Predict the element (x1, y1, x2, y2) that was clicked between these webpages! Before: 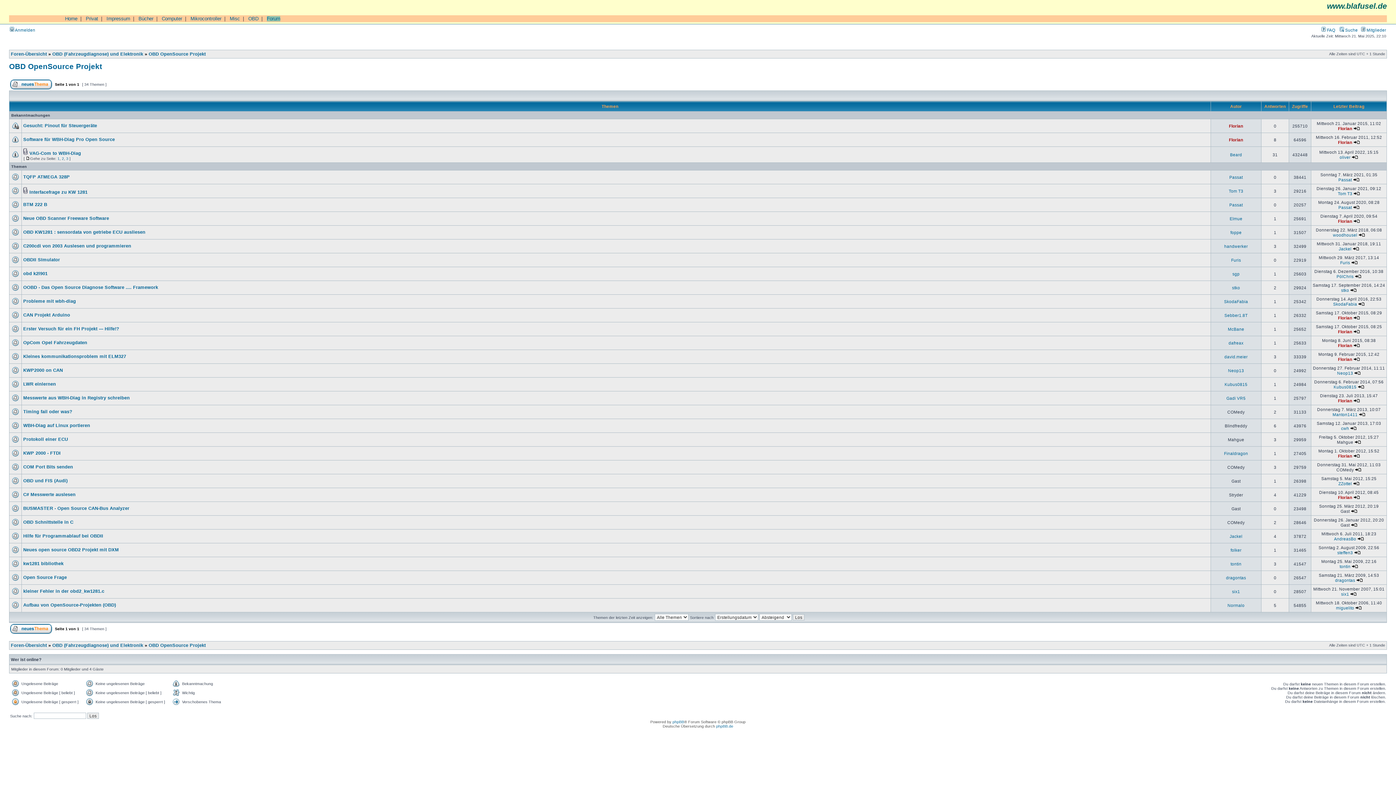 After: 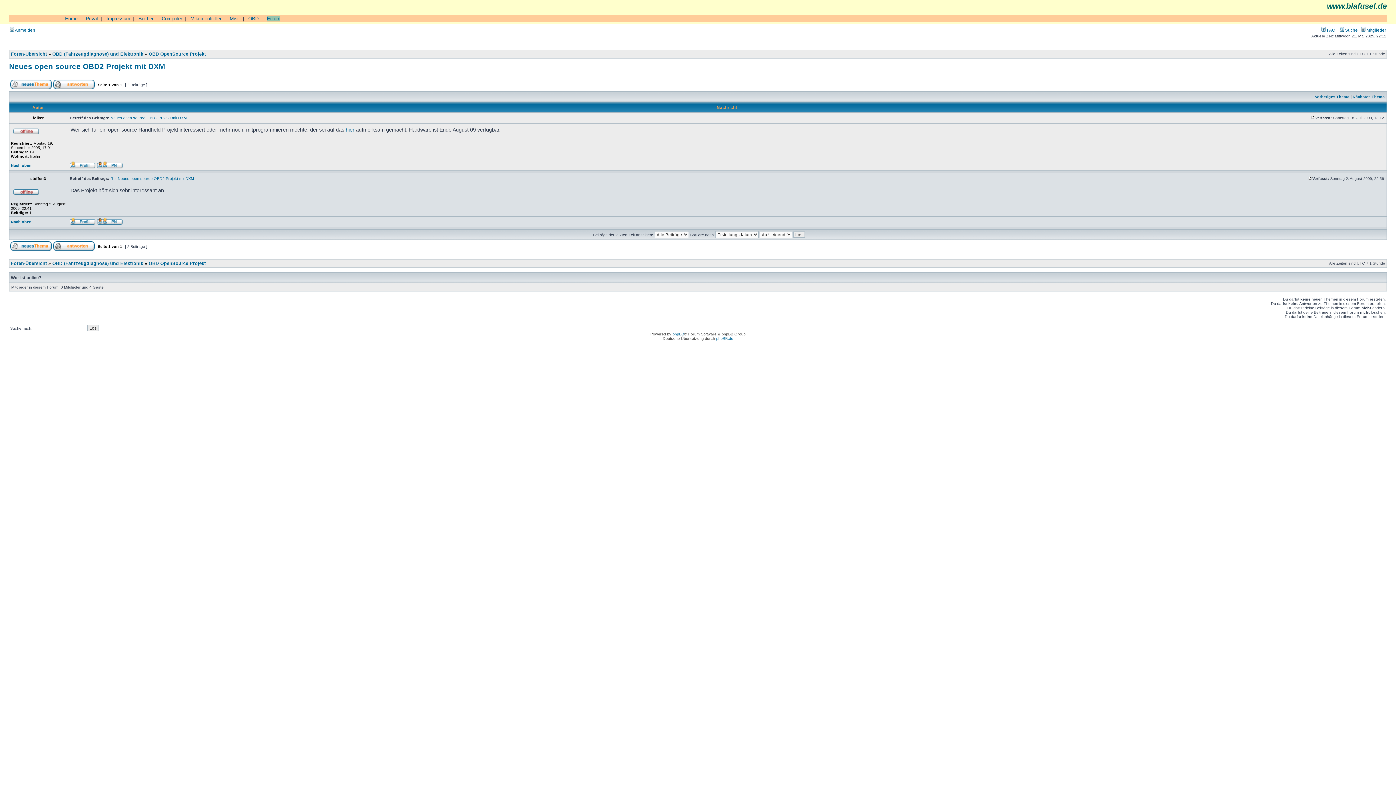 Action: bbox: (1354, 550, 1360, 555)